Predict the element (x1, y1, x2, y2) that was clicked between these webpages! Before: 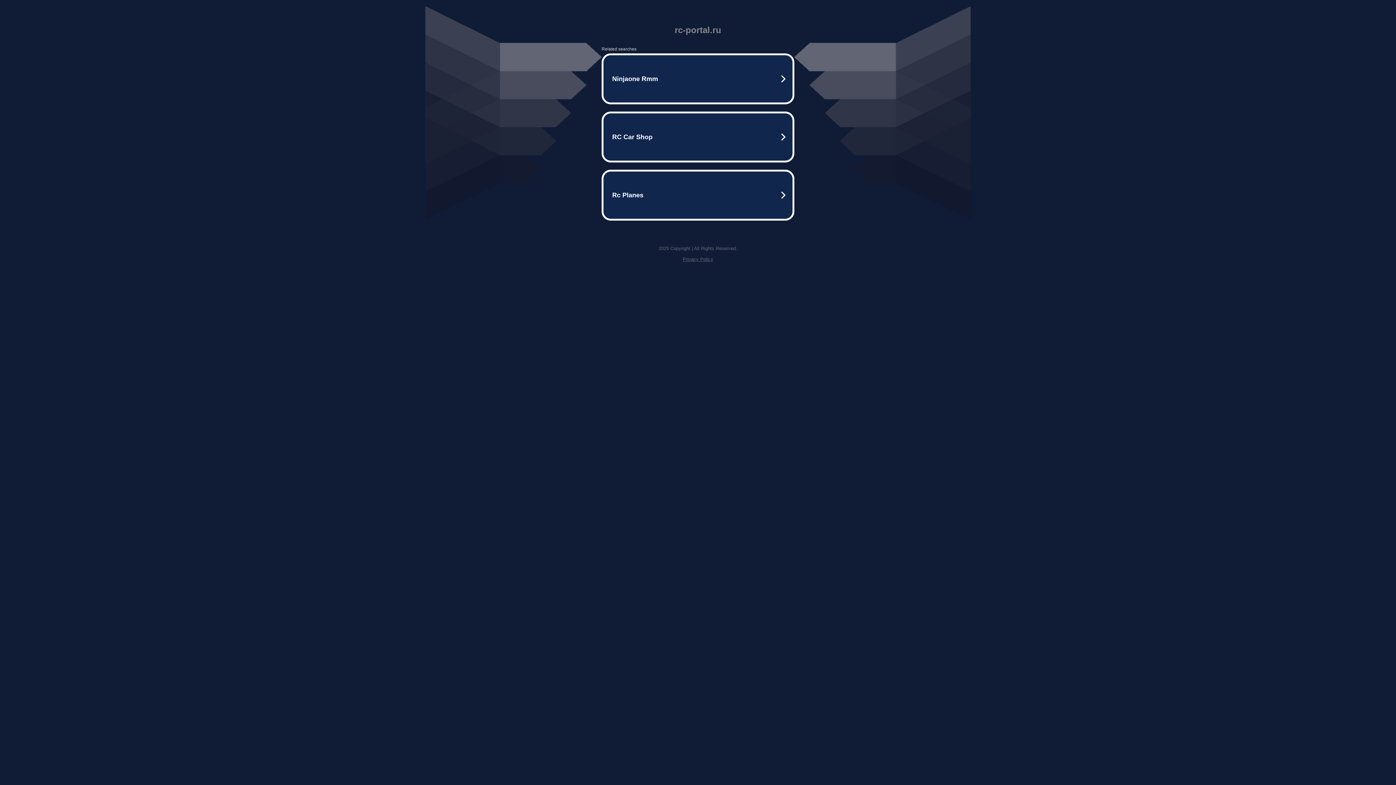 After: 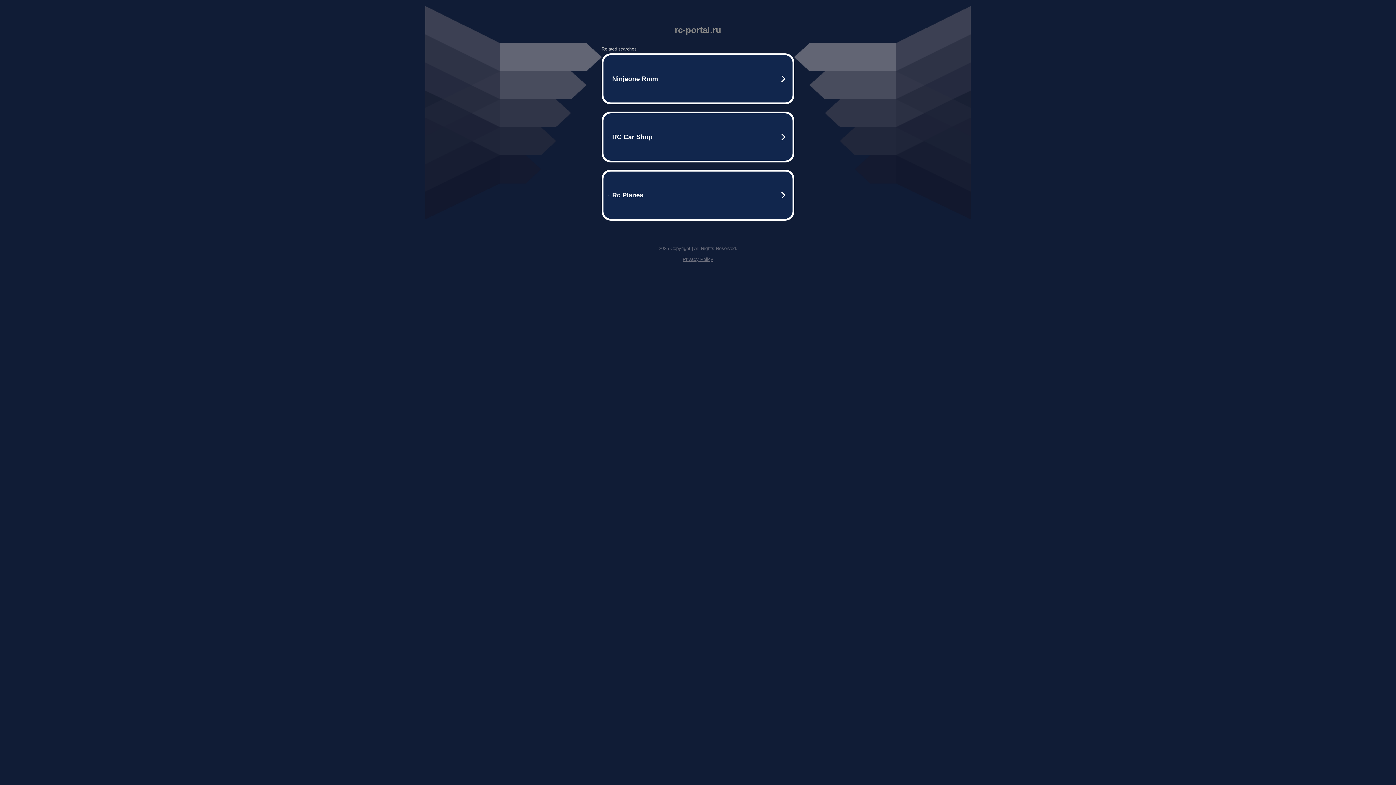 Action: label: Privacy Policy bbox: (682, 256, 713, 262)